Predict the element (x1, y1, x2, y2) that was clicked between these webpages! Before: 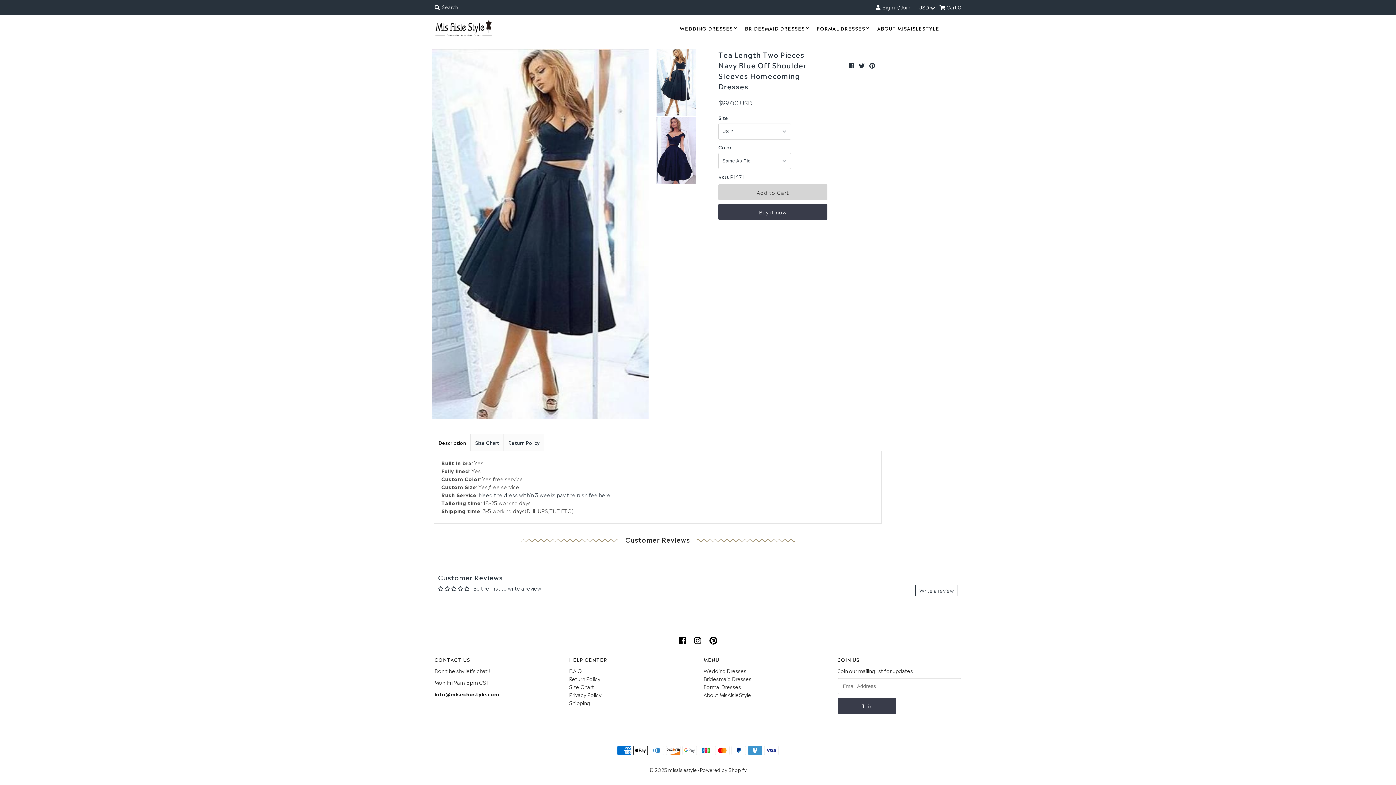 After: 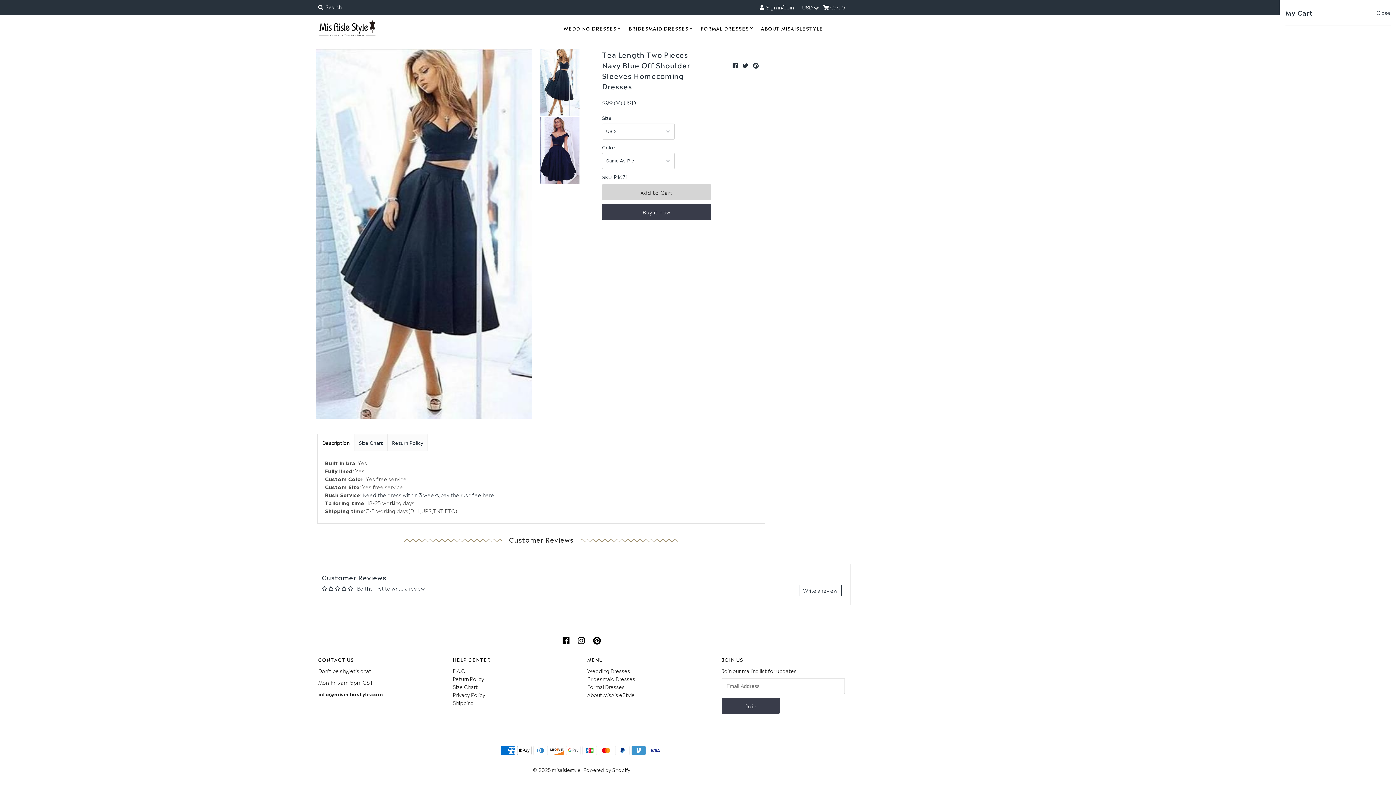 Action: bbox: (939, 3, 961, 10) label:  Cart 0